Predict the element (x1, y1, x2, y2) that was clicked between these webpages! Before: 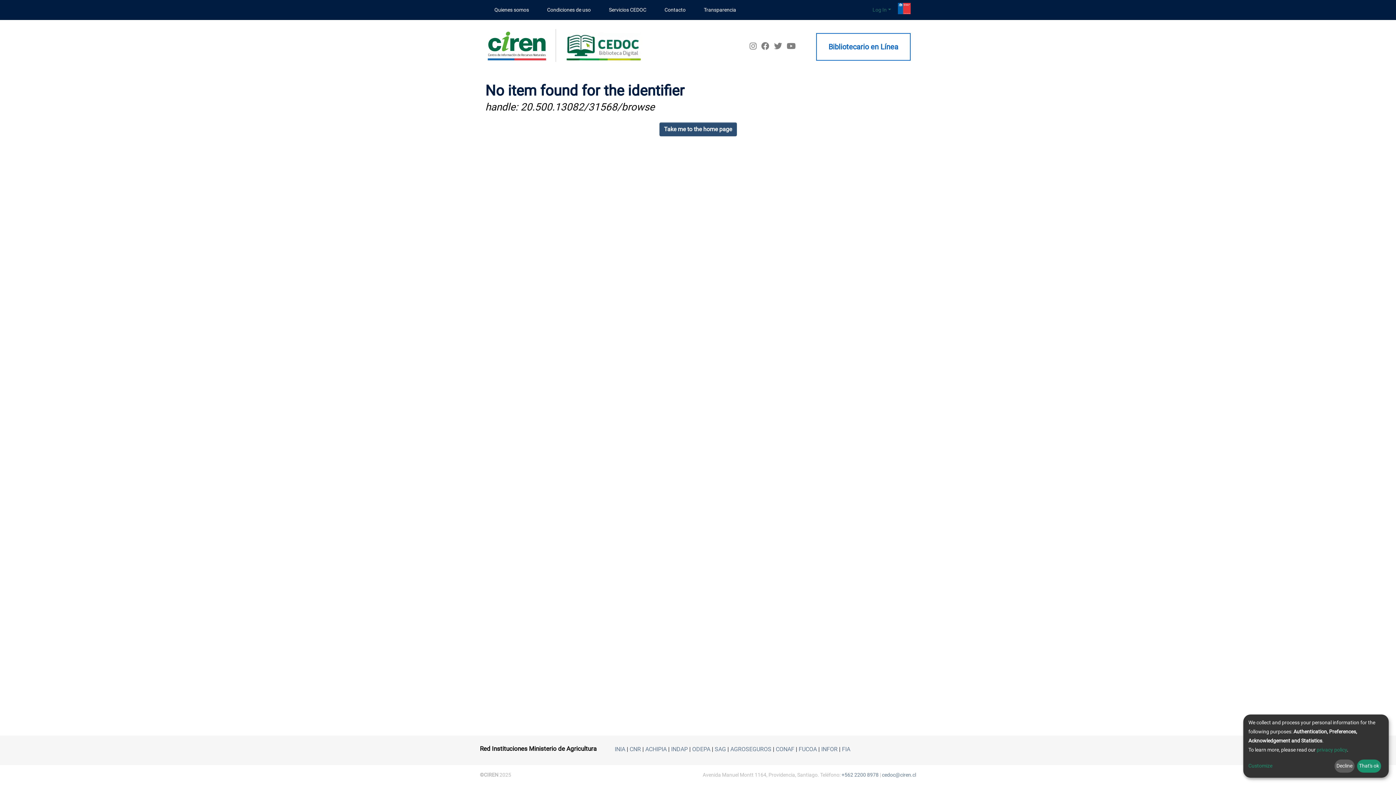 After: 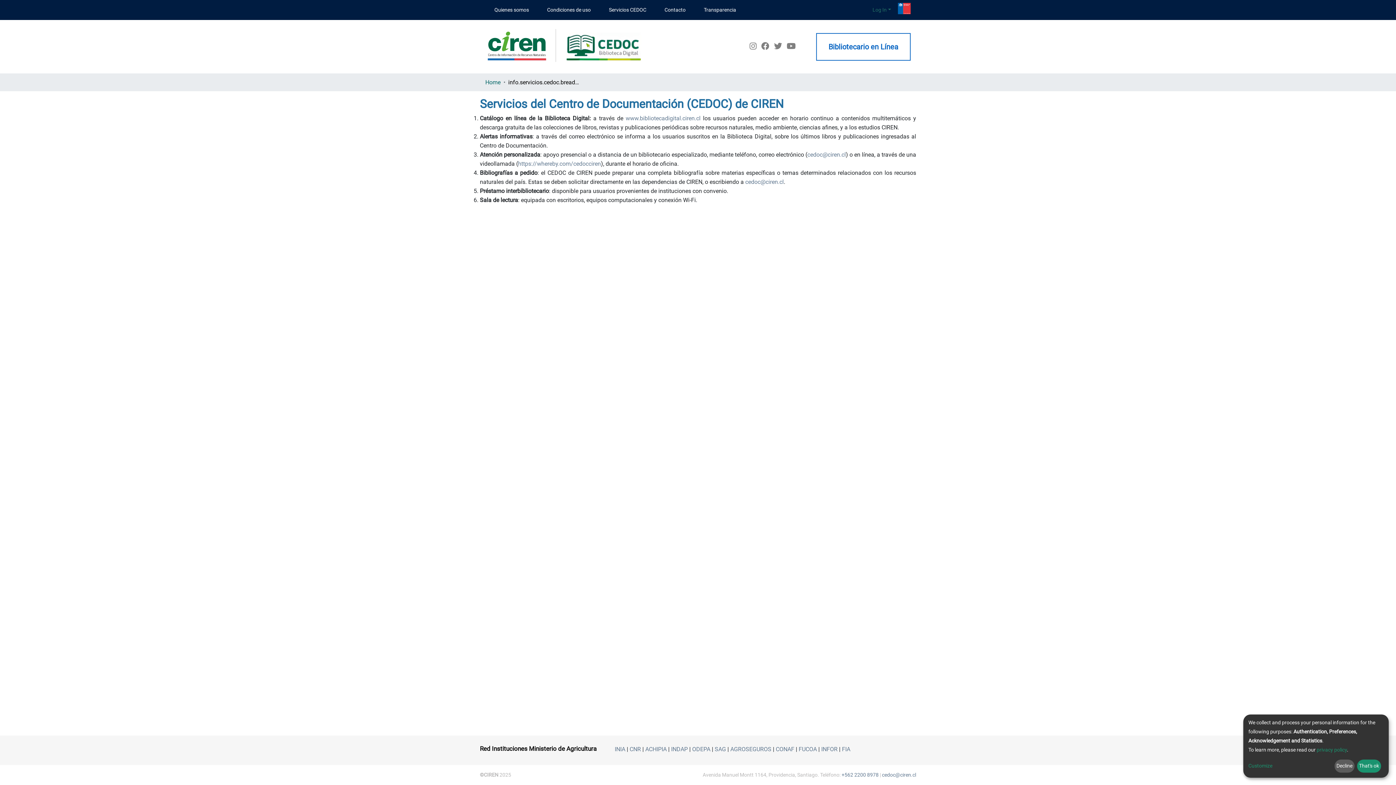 Action: bbox: (609, 6, 646, 12) label: Servicios CEDOC